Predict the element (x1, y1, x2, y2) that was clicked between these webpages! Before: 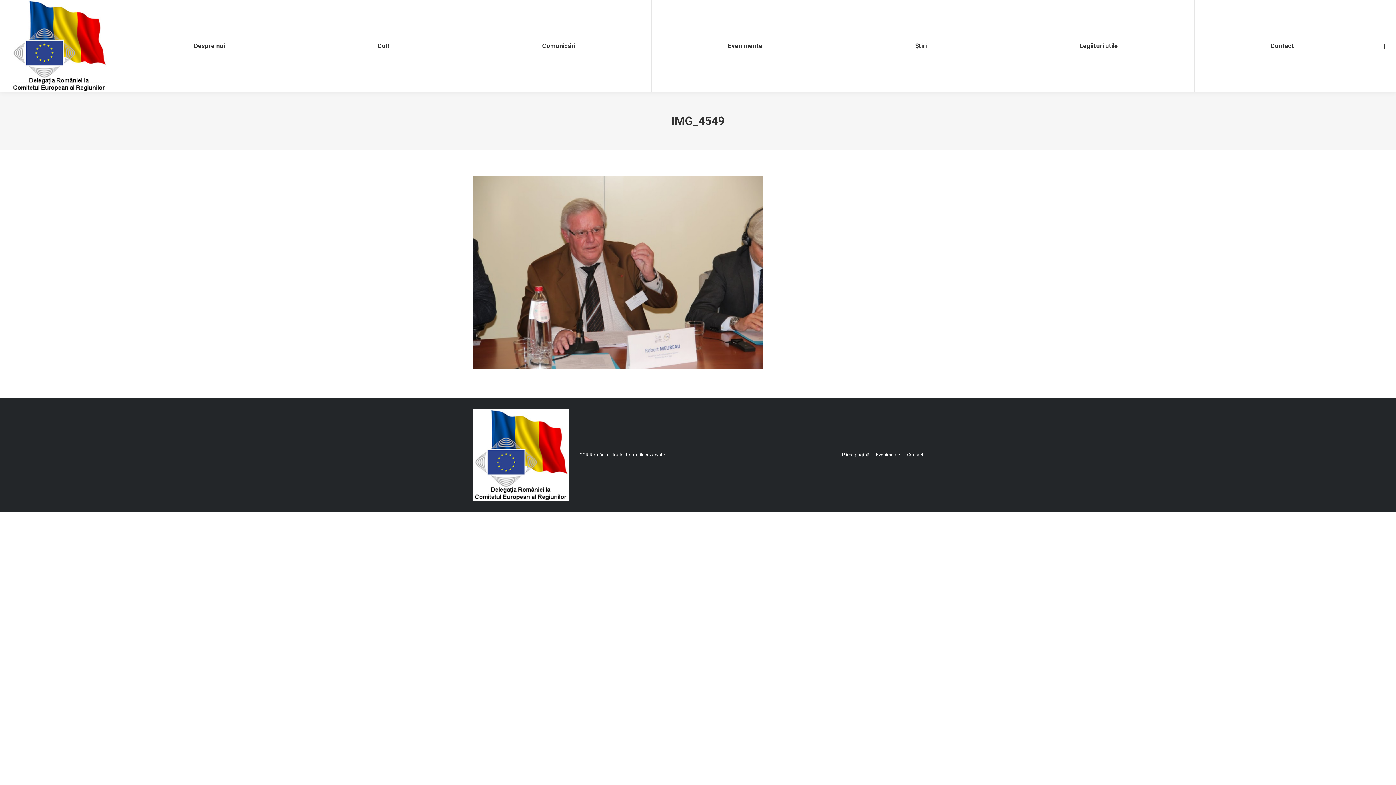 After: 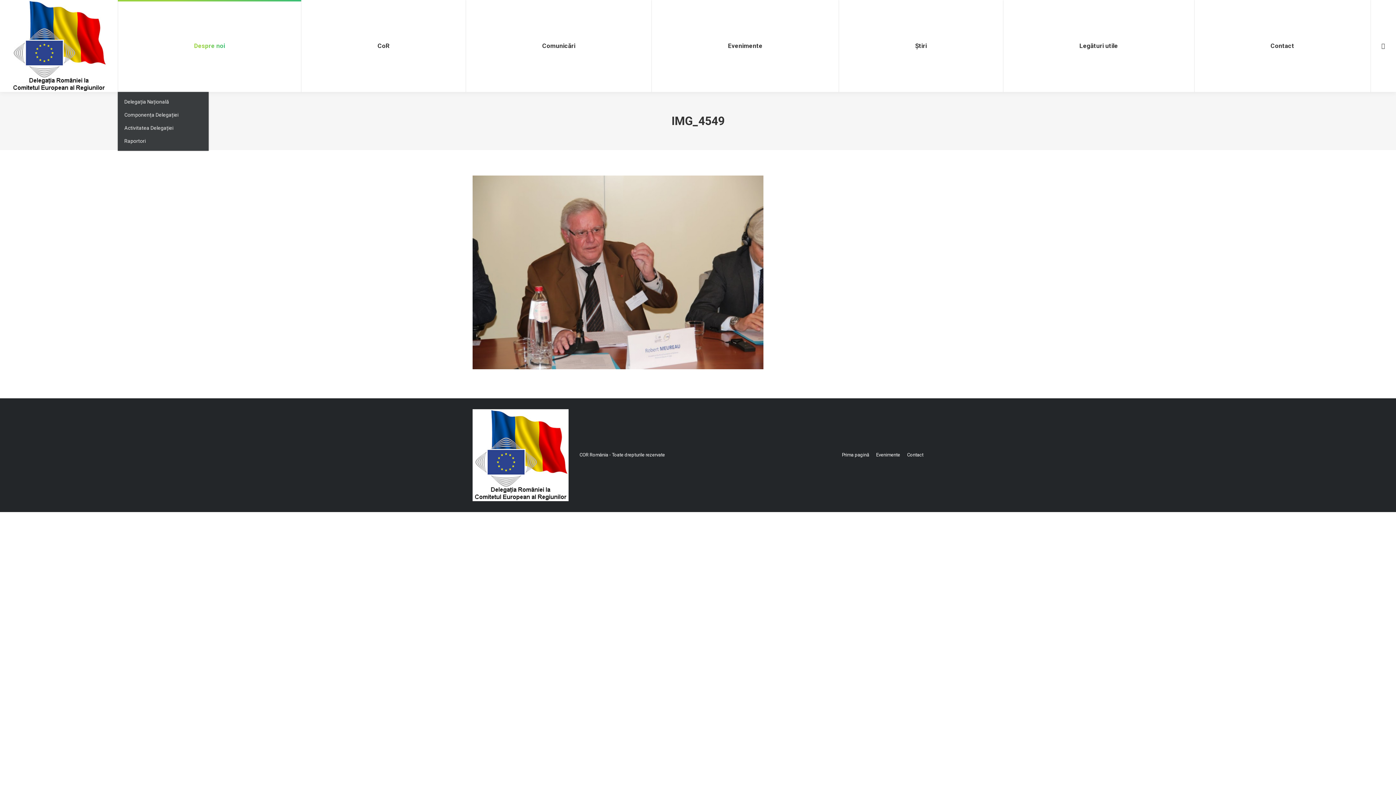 Action: label: Despre noi bbox: (117, 0, 301, 92)